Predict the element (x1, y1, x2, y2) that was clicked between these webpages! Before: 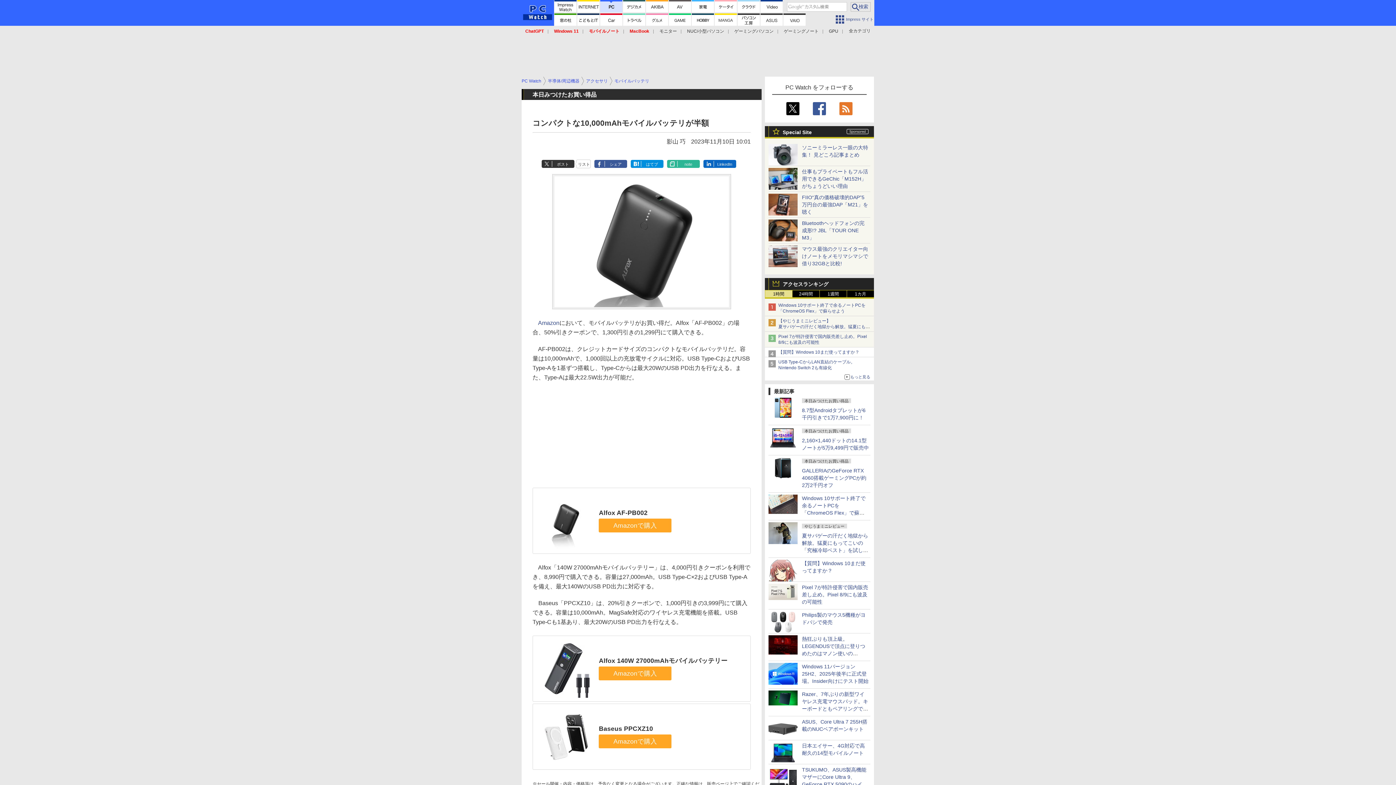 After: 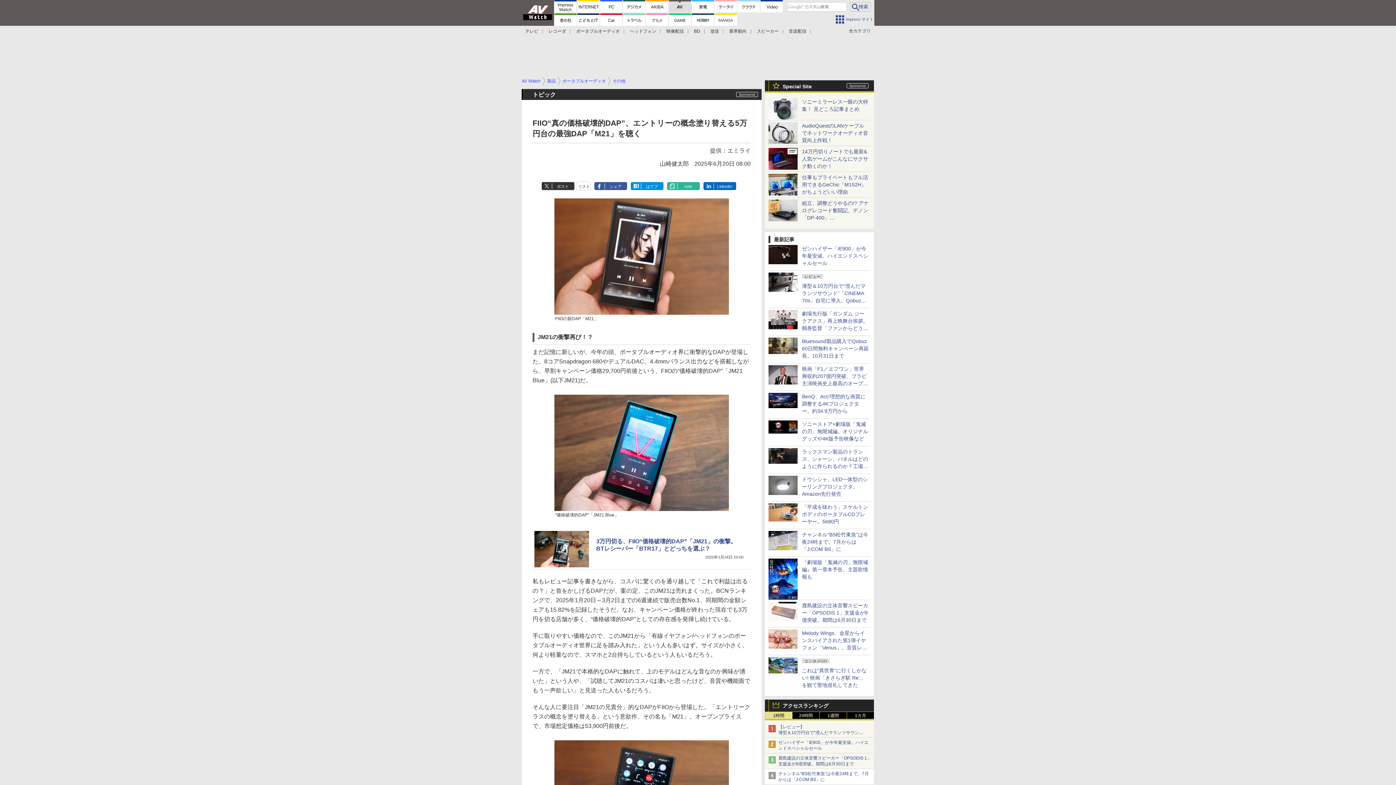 Action: label: FIIO“真の価格破壊的DAP”5万円台の最強DAP「M21」を聴く bbox: (802, 194, 868, 214)